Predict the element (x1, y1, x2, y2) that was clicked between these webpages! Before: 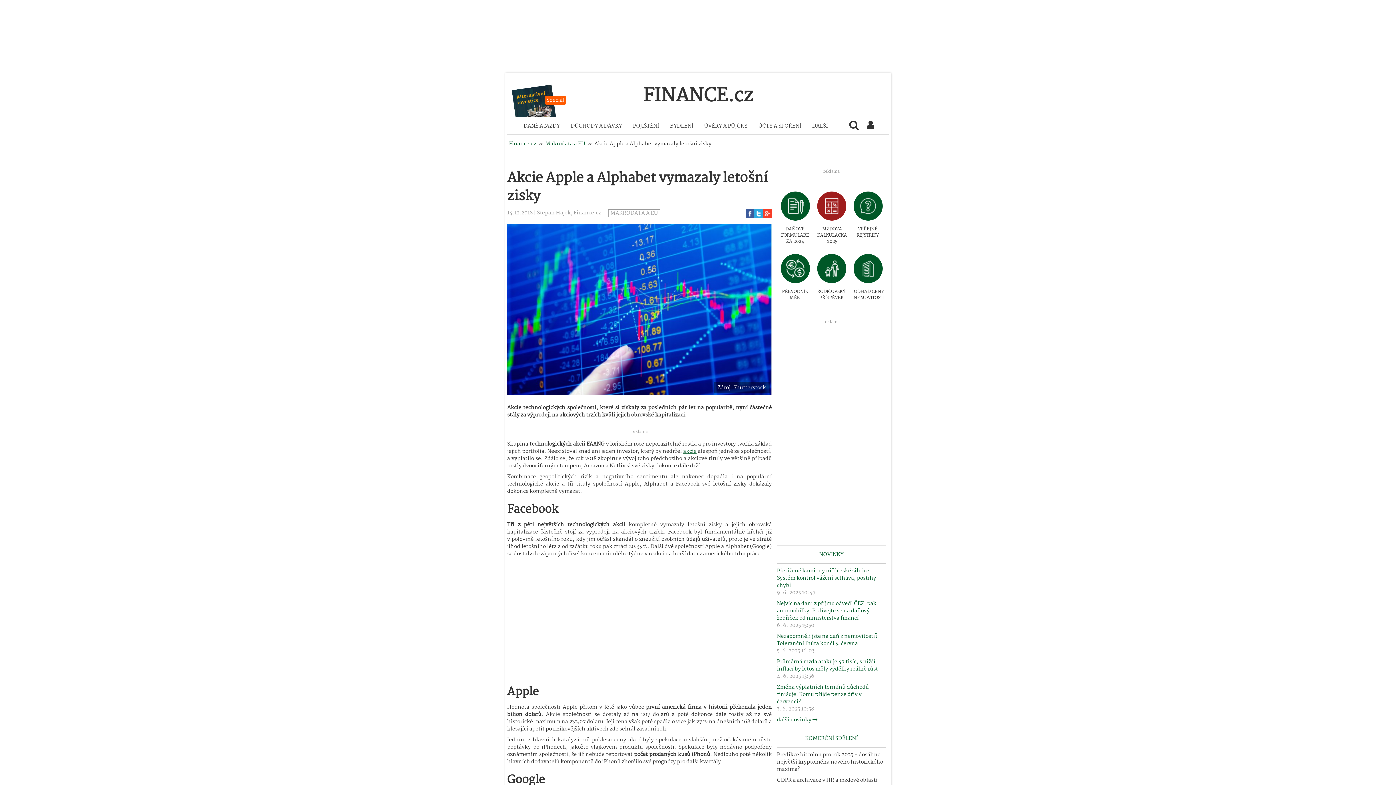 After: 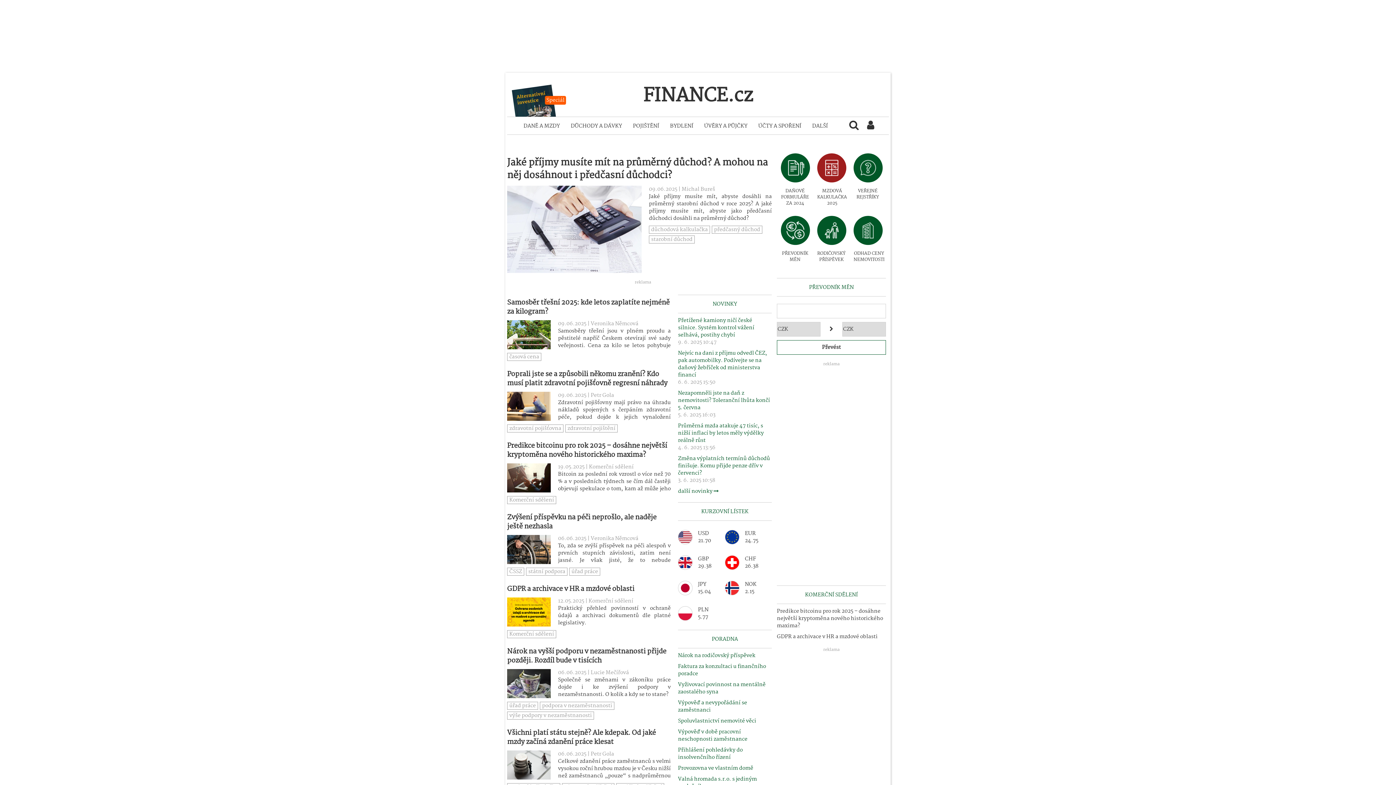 Action: label: Finance.cz bbox: (509, 139, 536, 148)